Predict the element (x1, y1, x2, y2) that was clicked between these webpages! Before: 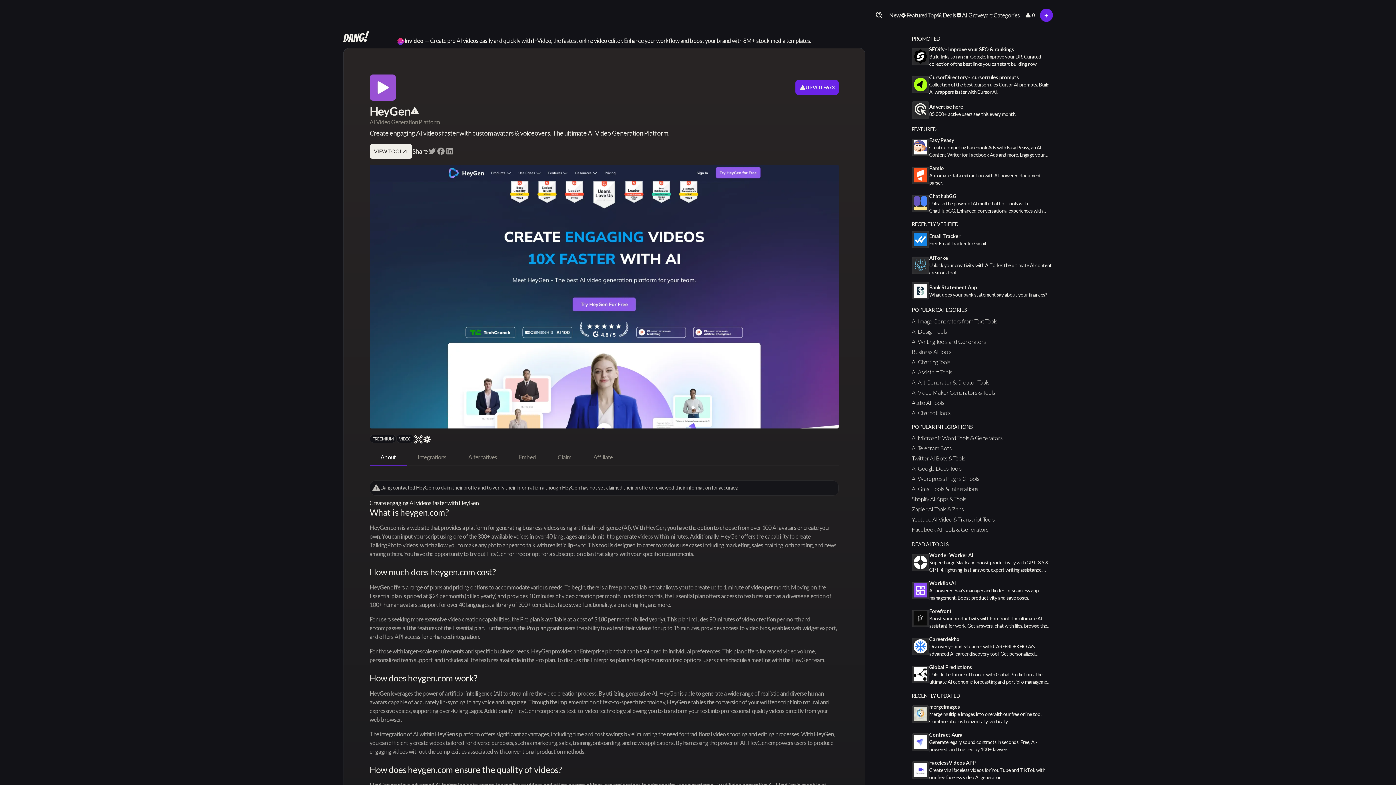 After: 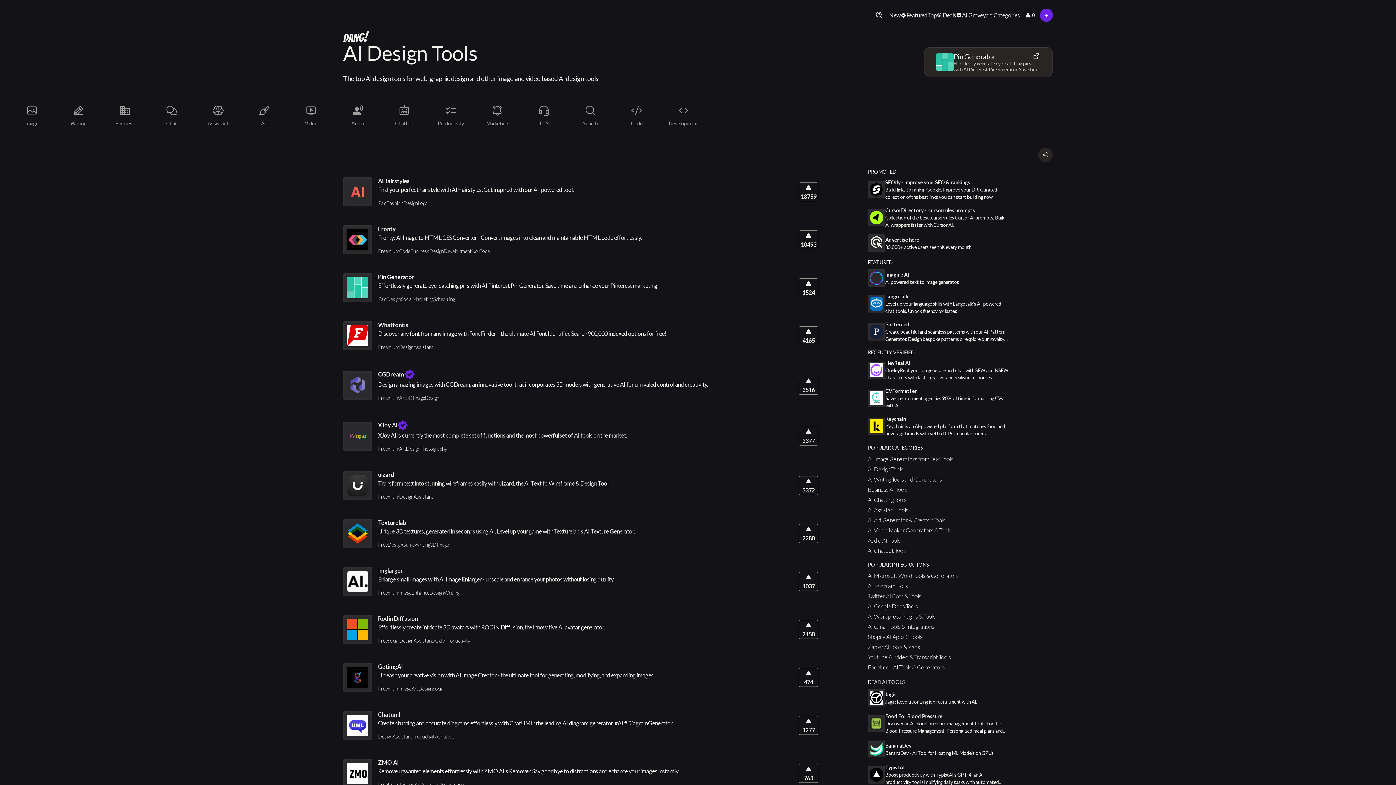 Action: label: AI Design Tools bbox: (912, 328, 947, 334)